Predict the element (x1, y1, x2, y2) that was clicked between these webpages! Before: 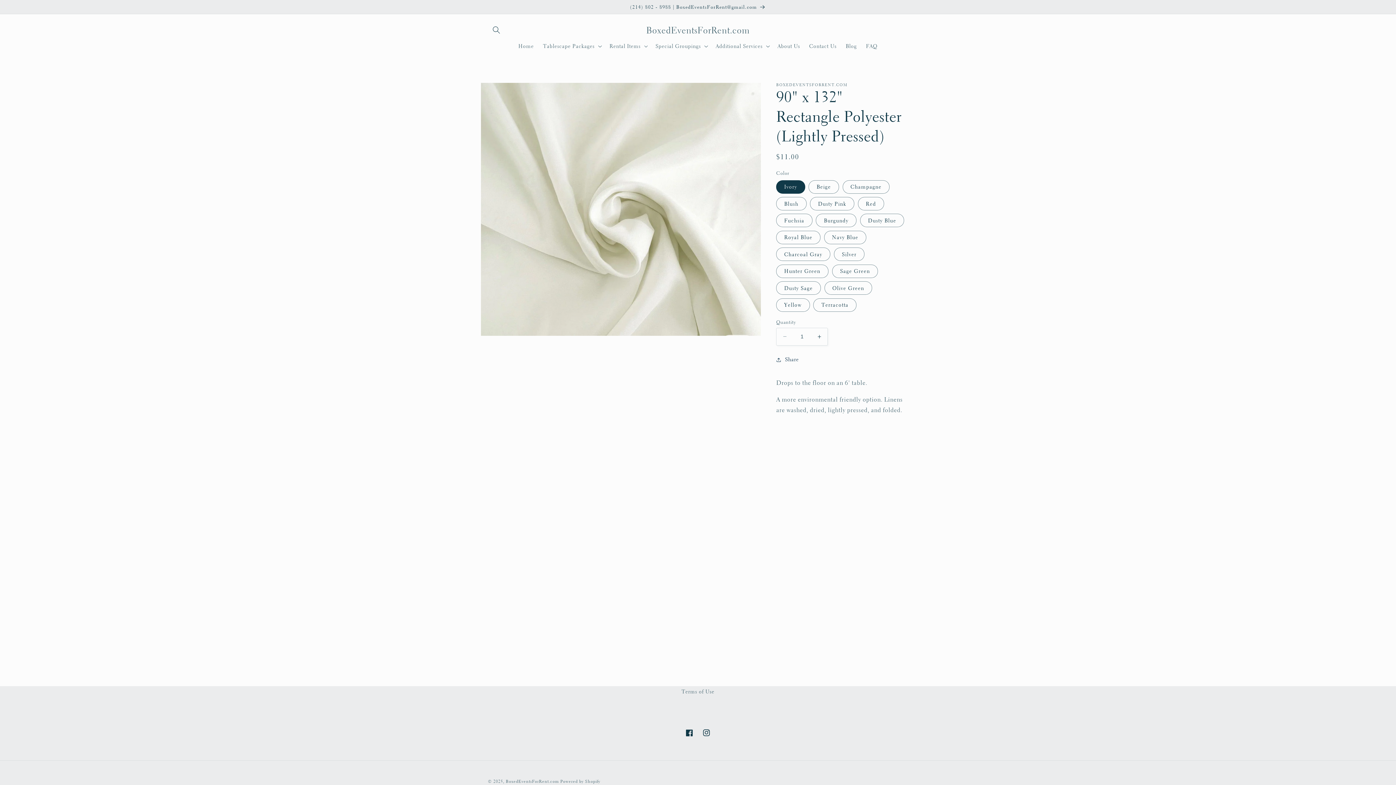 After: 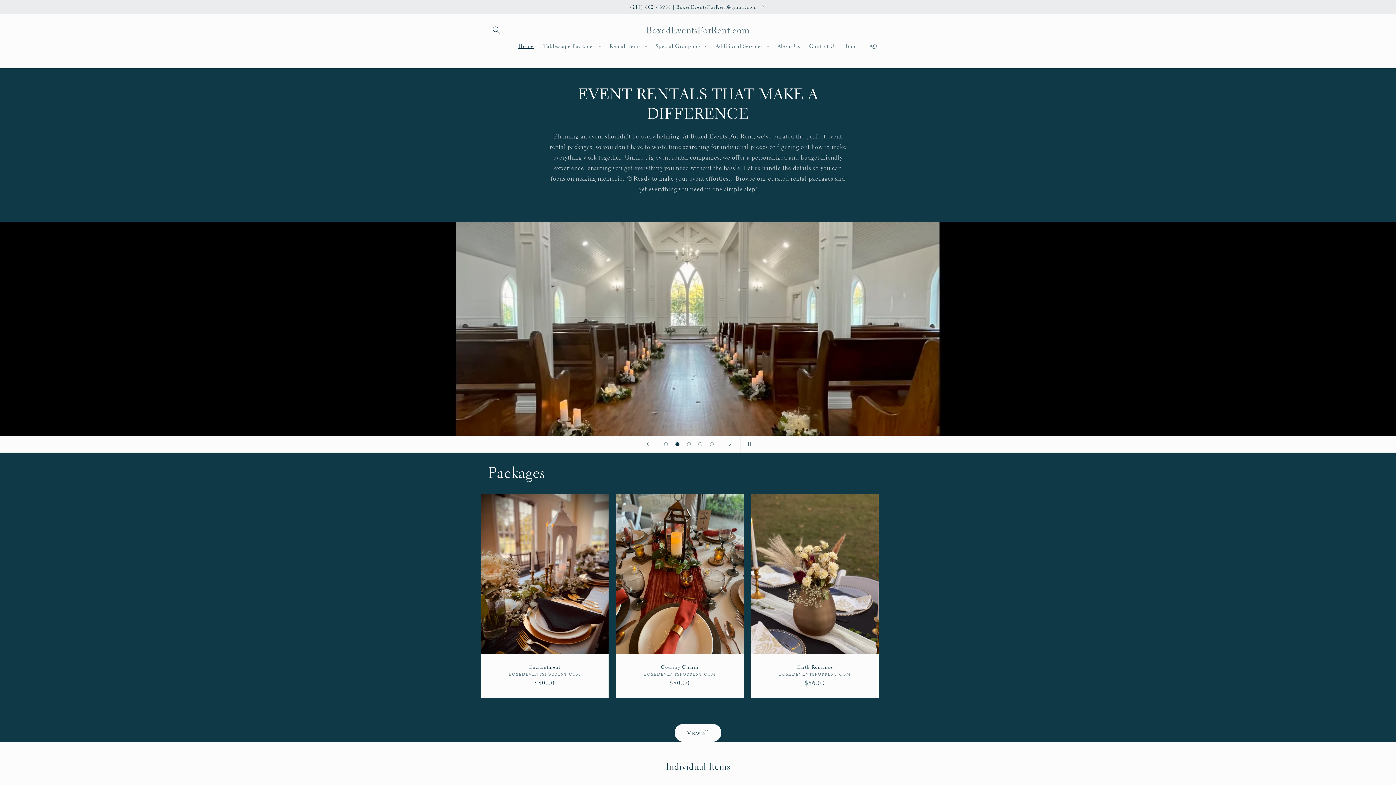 Action: label: Home bbox: (513, 38, 538, 53)